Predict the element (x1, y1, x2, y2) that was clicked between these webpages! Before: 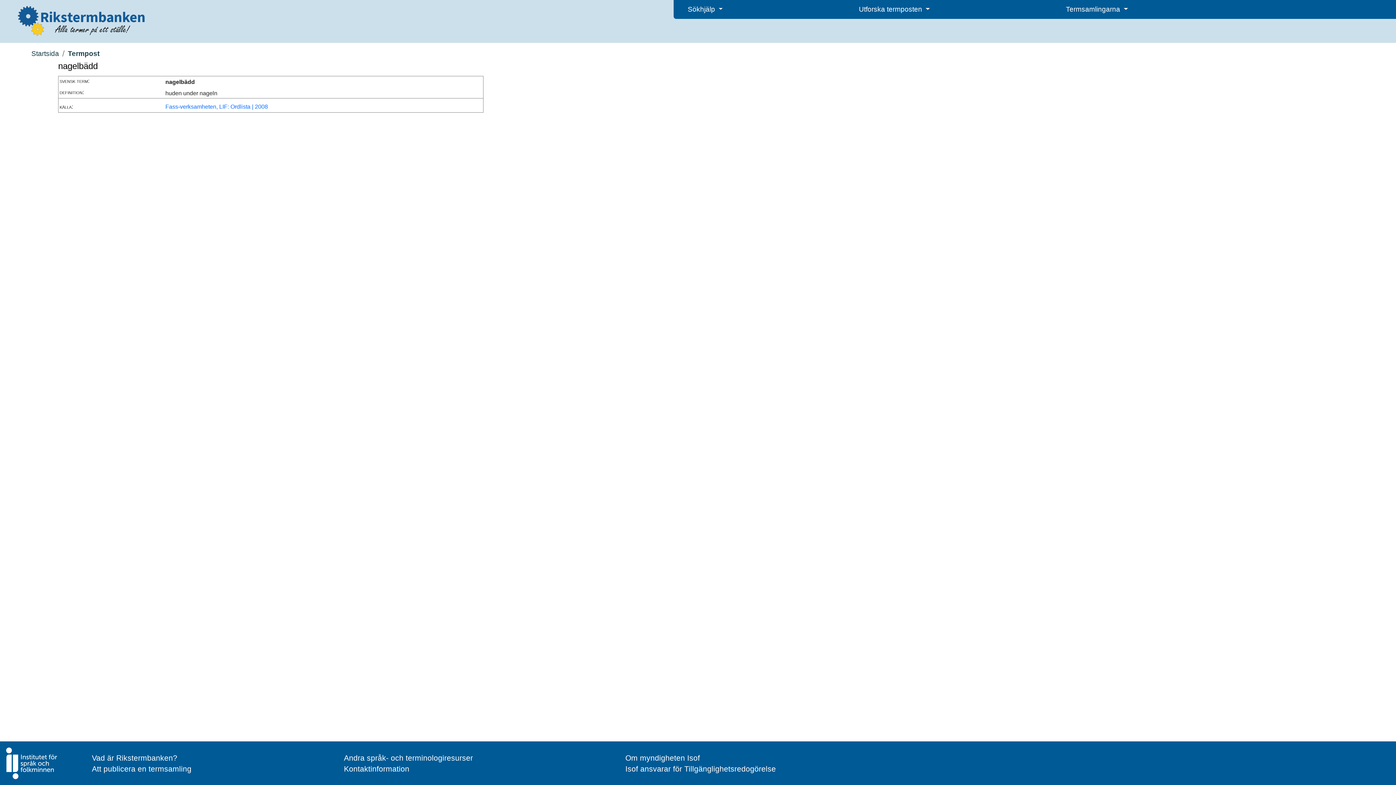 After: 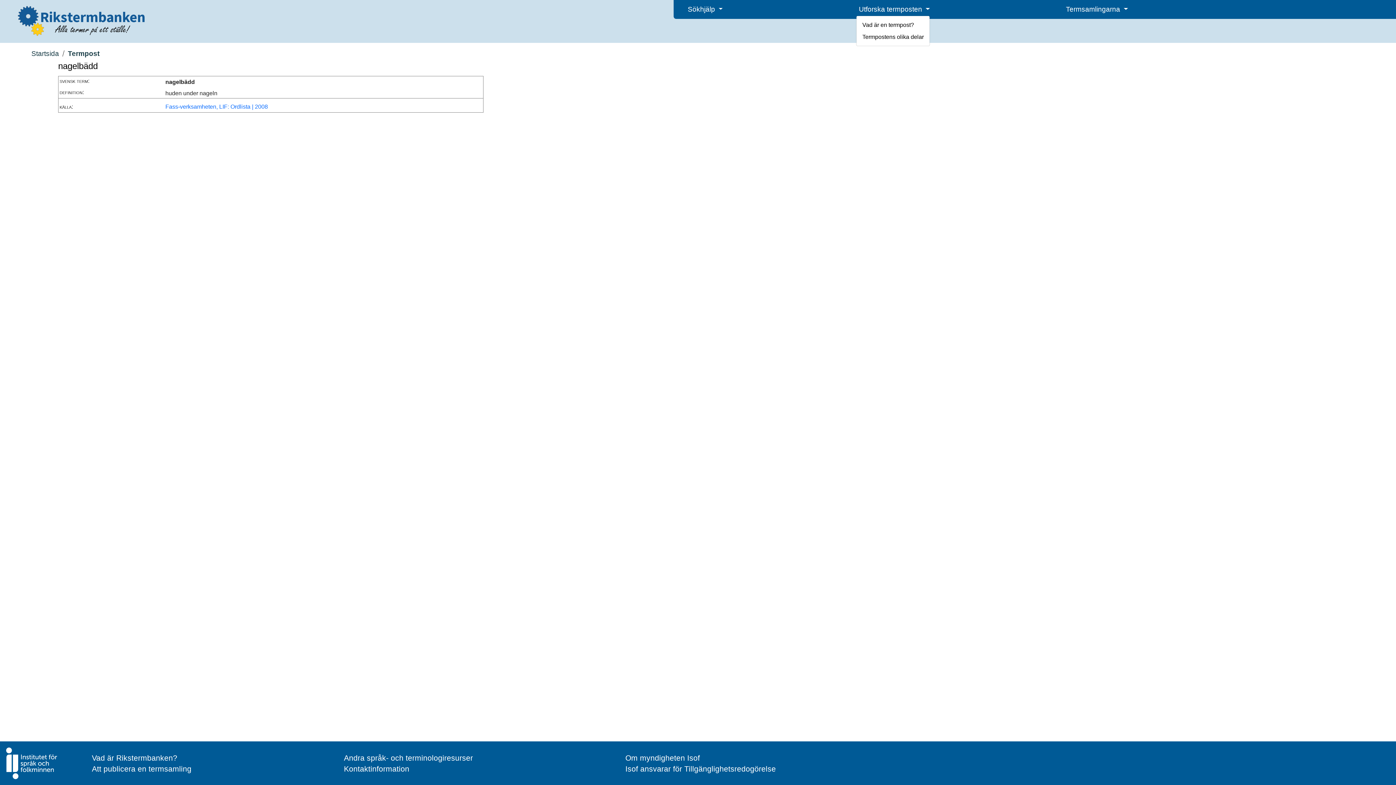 Action: bbox: (856, 4, 932, 14) label: Utforska termposten 